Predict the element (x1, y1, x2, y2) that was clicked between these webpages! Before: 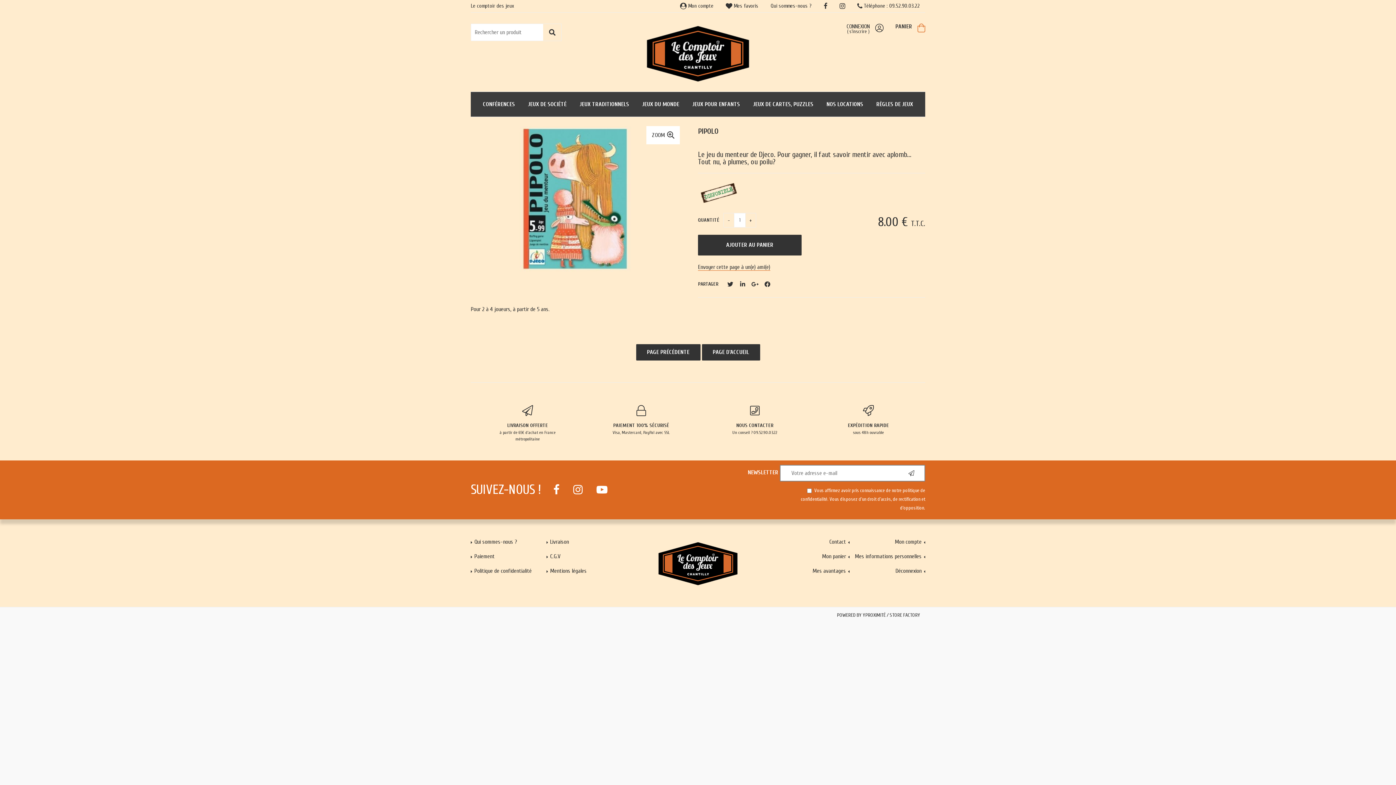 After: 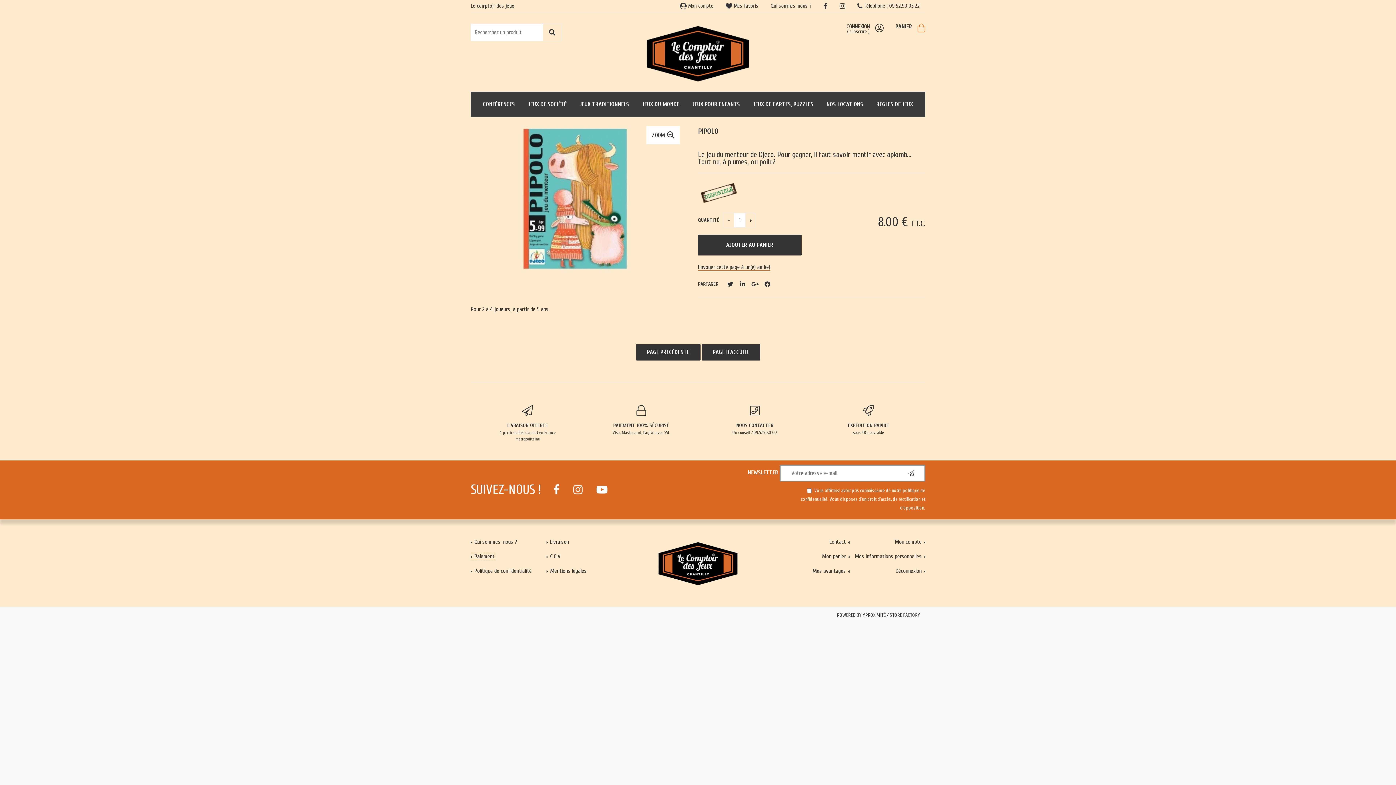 Action: label: Paiement bbox: (470, 553, 494, 560)